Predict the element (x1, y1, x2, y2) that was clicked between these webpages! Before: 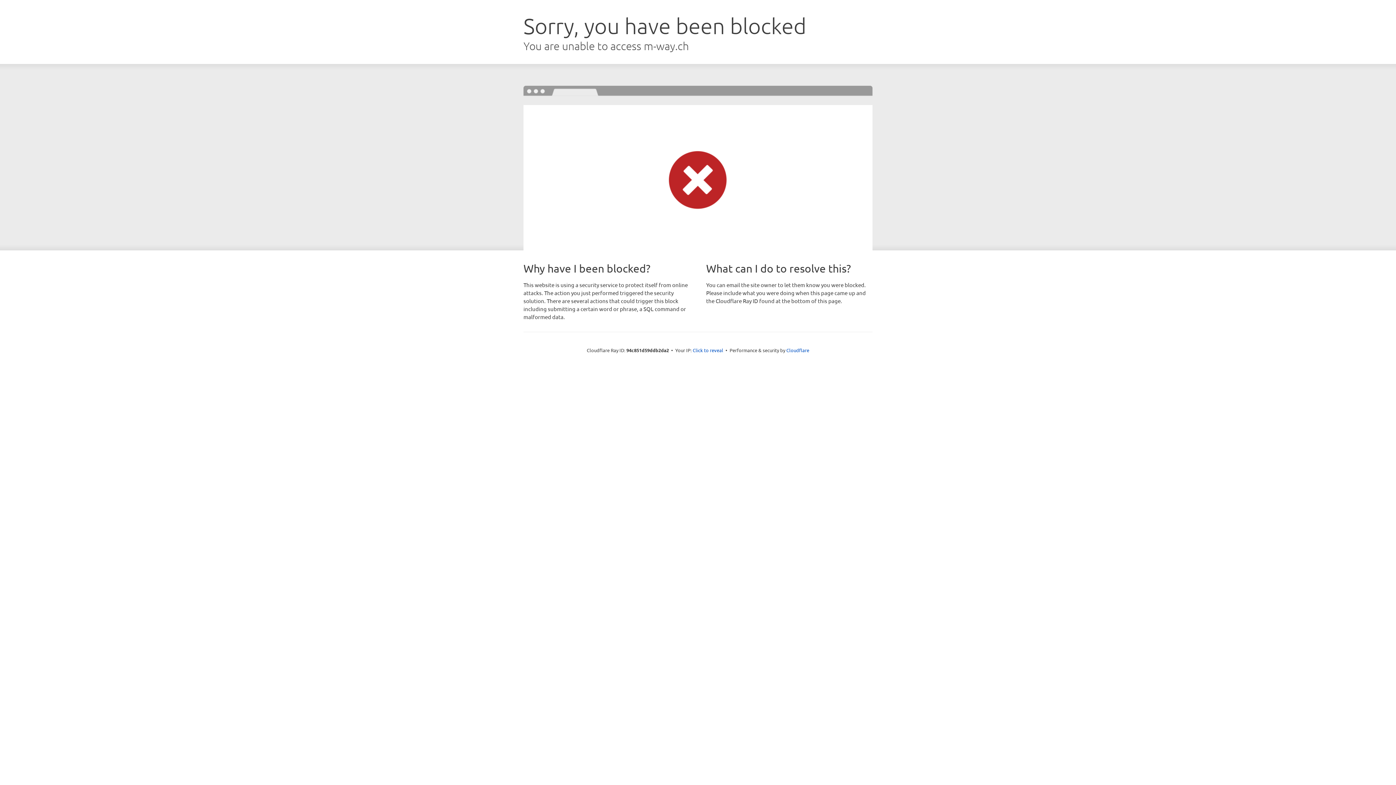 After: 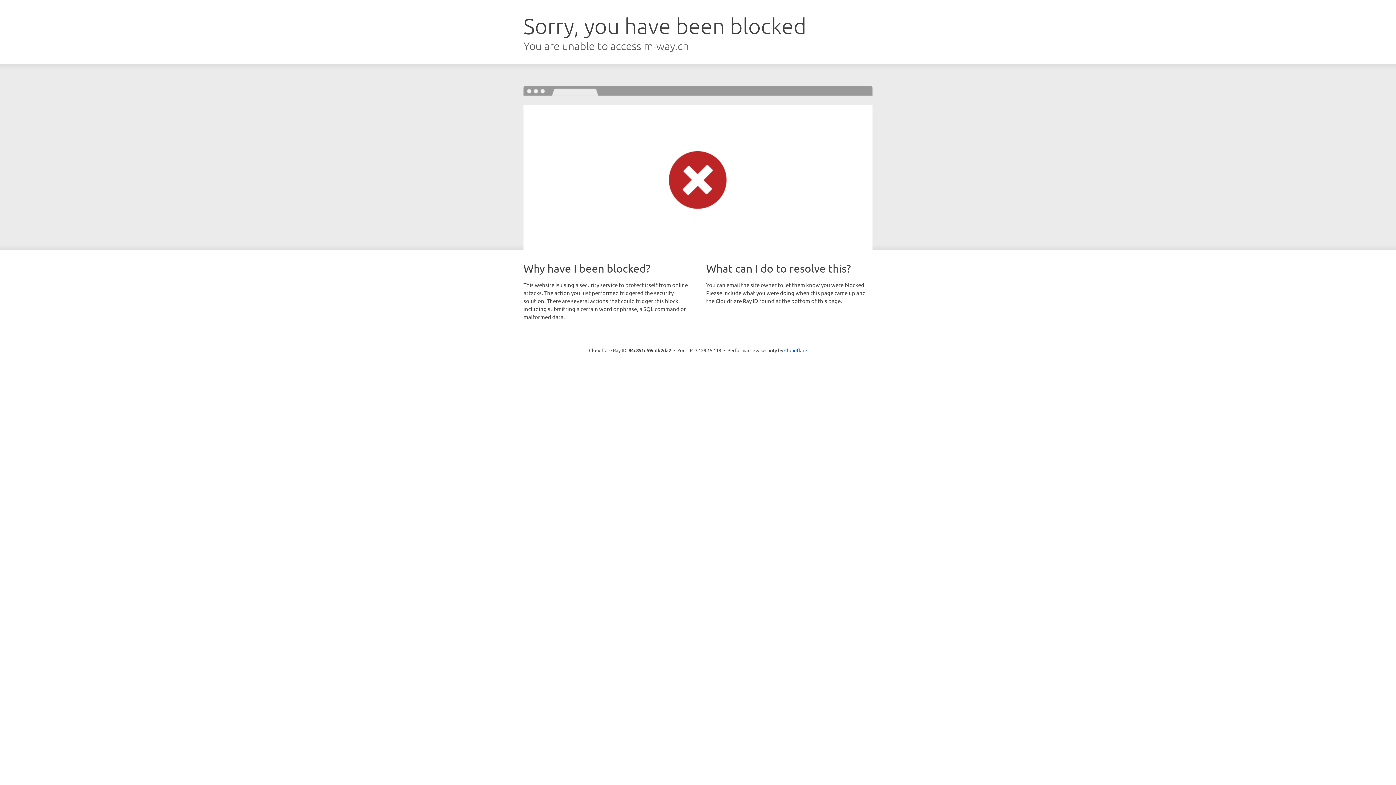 Action: label: Click to reveal bbox: (692, 346, 723, 353)